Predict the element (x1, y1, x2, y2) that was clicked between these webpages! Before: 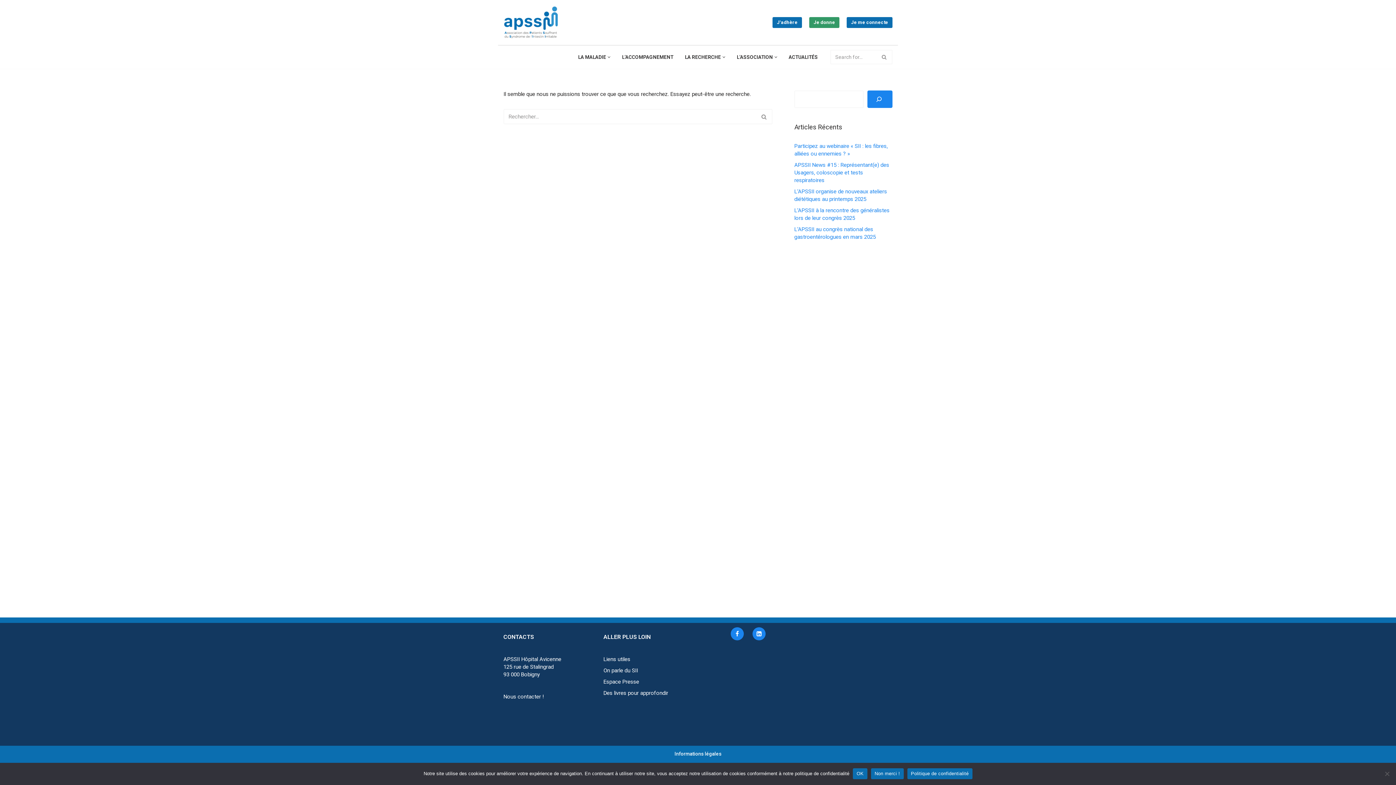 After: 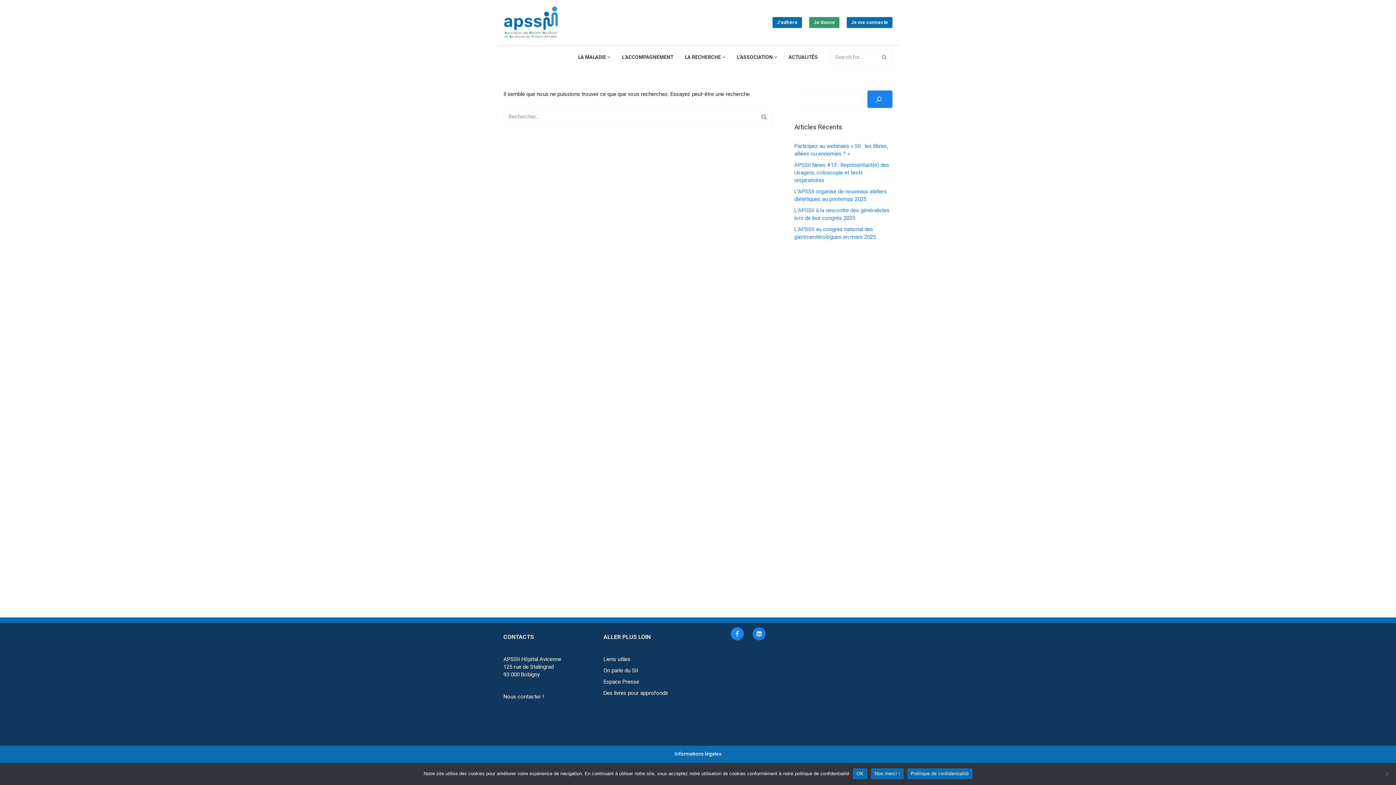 Action: bbox: (752, 627, 765, 640) label: Linkedin